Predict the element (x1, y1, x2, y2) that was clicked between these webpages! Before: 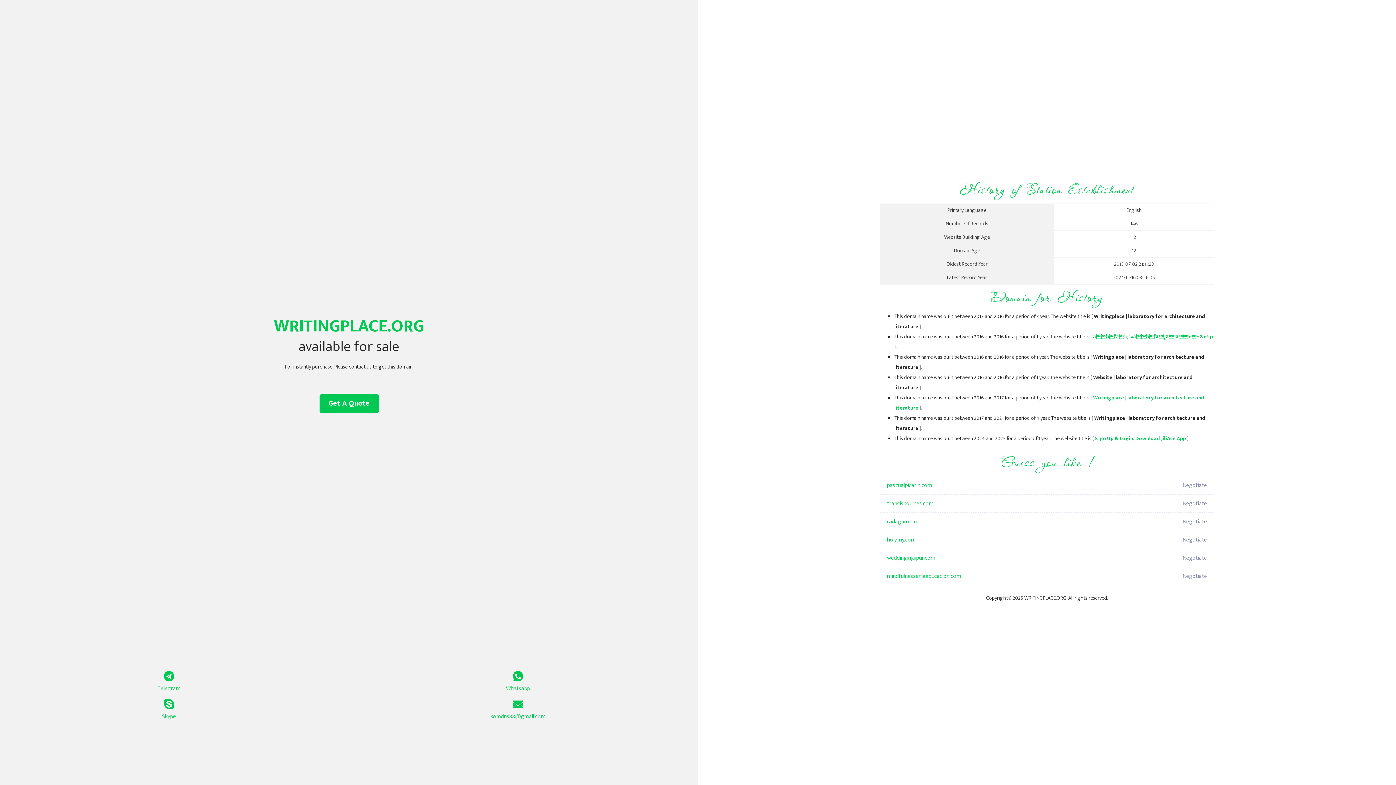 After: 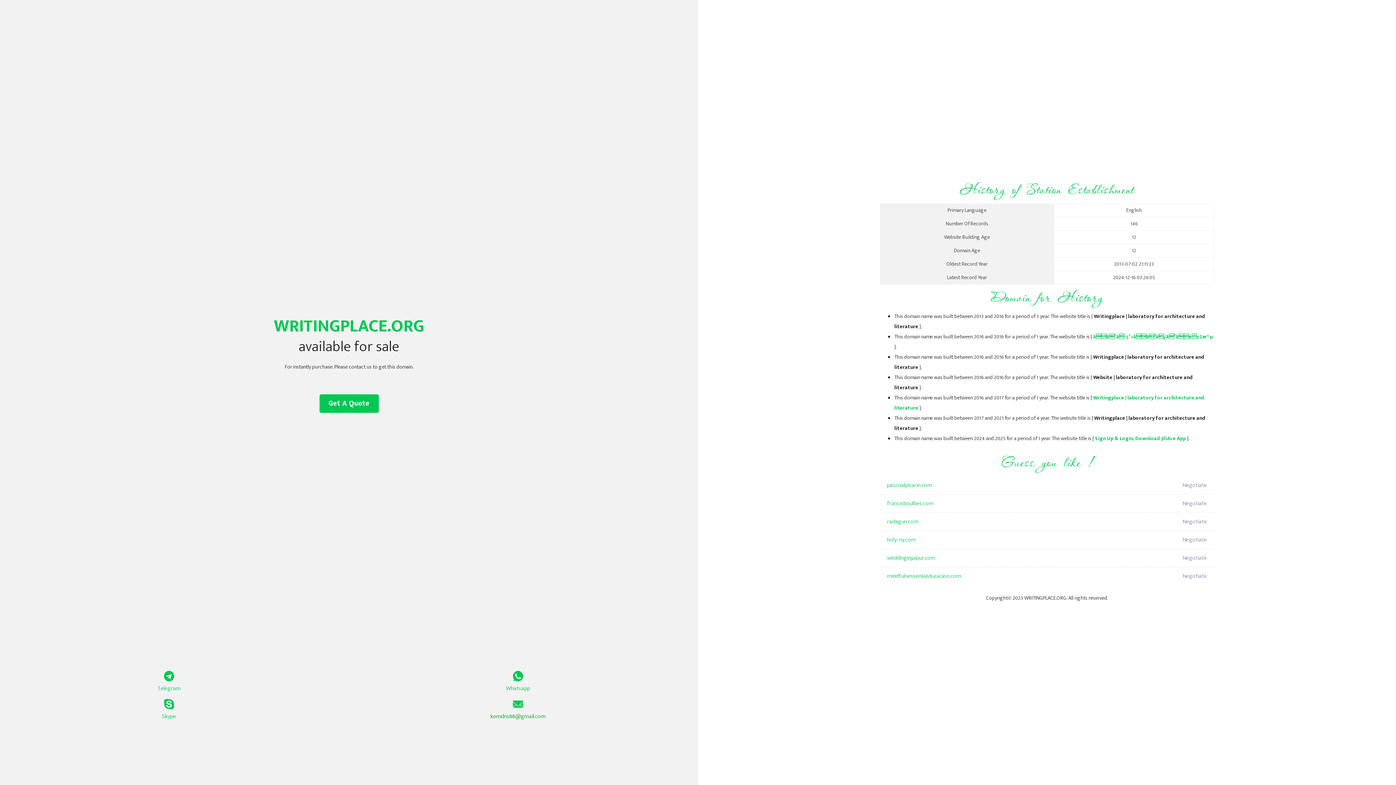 Action: label: komdns88@gmail.com bbox: (349, 699, 687, 721)